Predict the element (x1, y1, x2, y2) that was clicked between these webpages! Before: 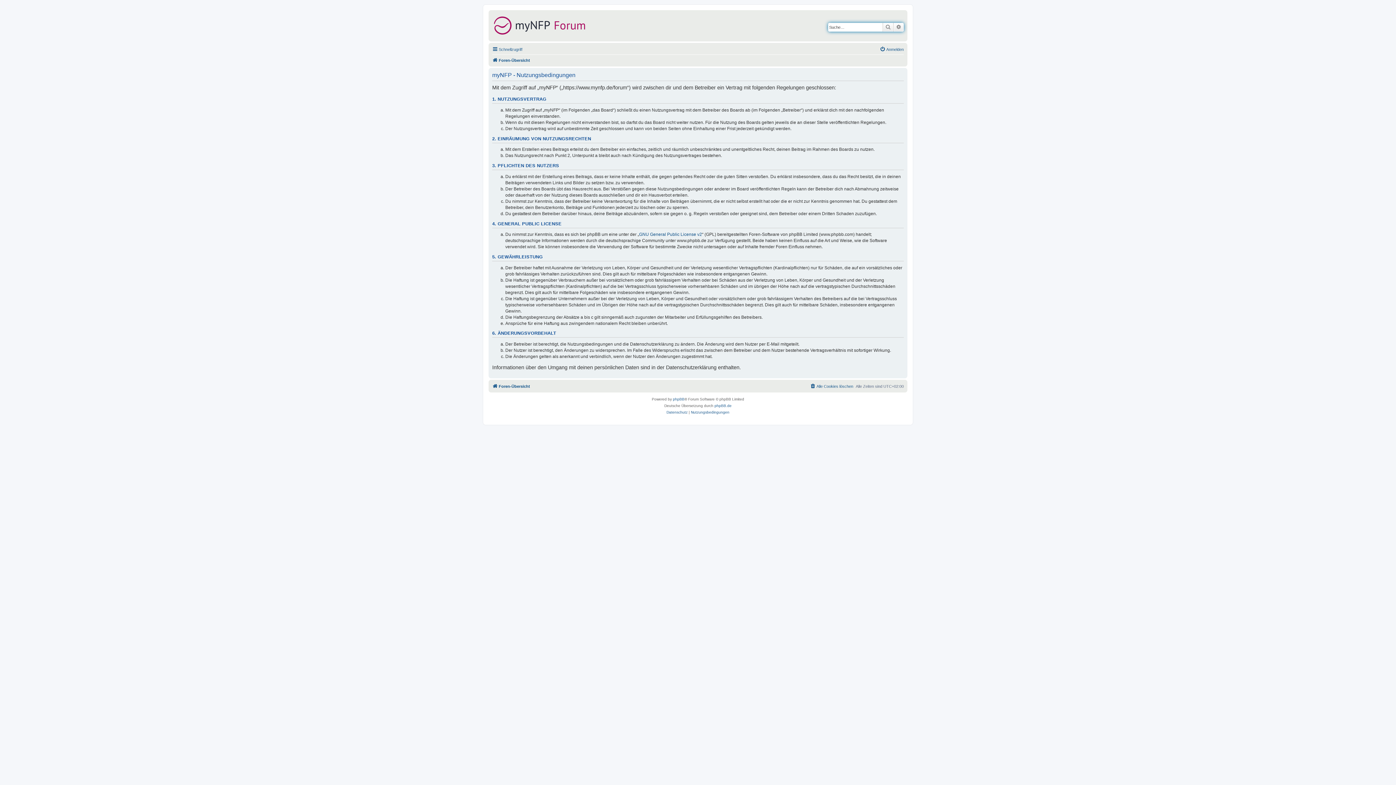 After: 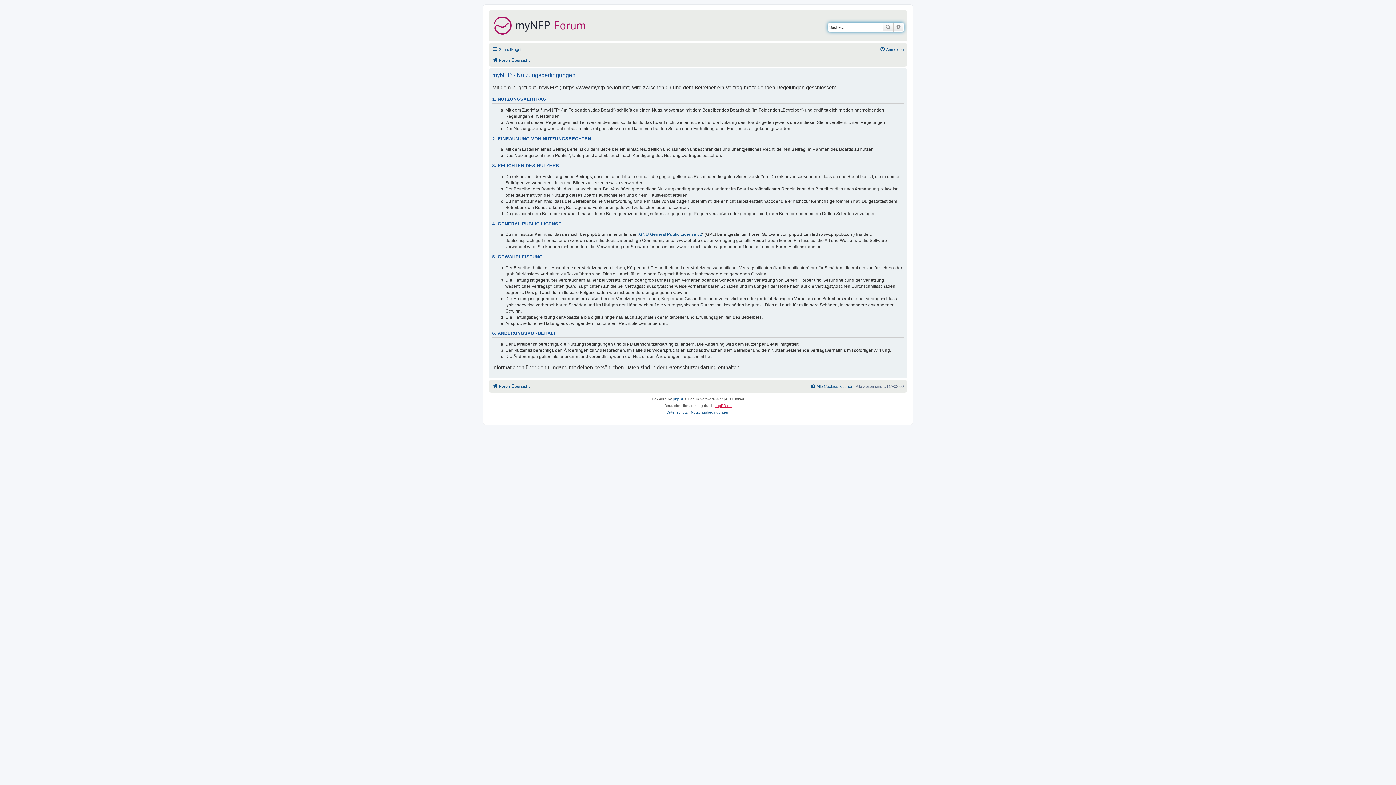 Action: label: phpBB.de bbox: (714, 402, 731, 409)